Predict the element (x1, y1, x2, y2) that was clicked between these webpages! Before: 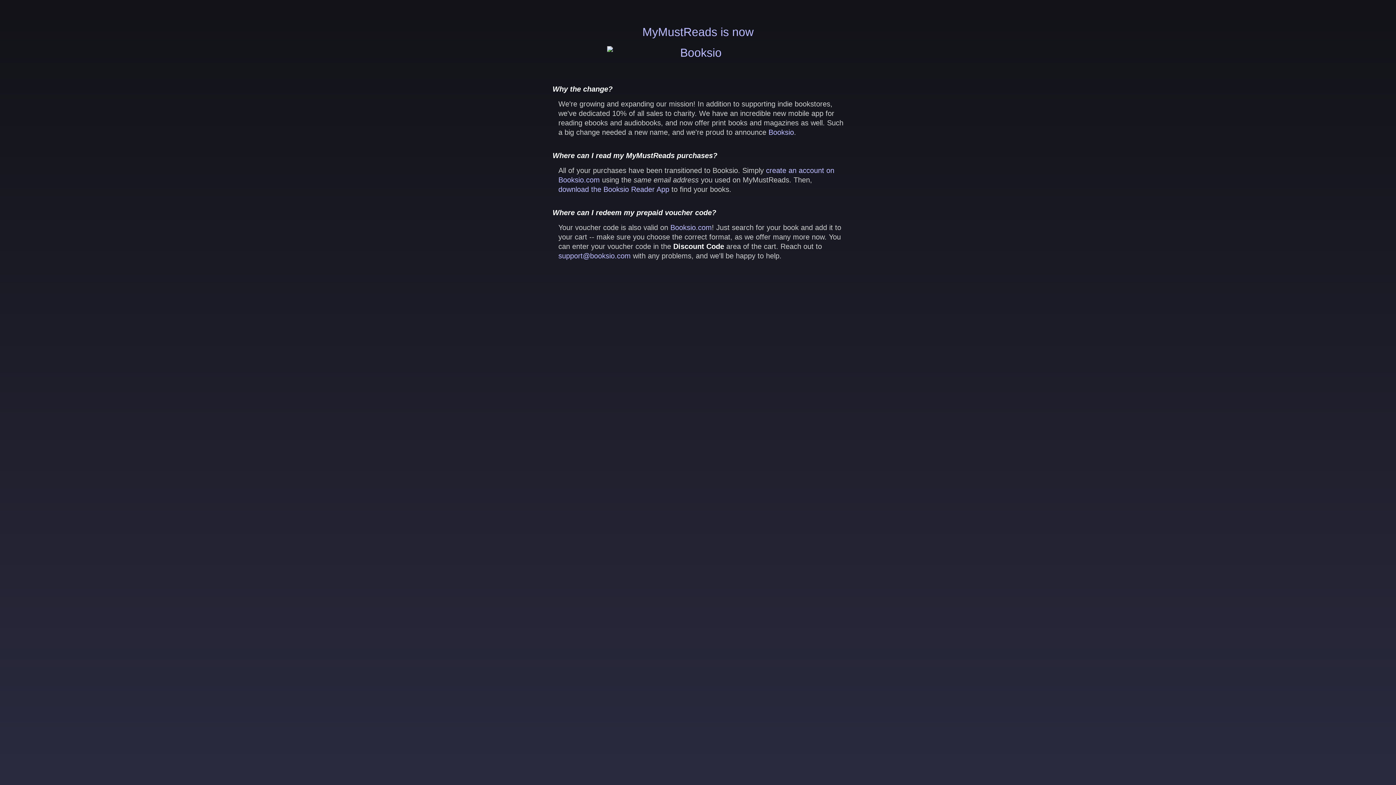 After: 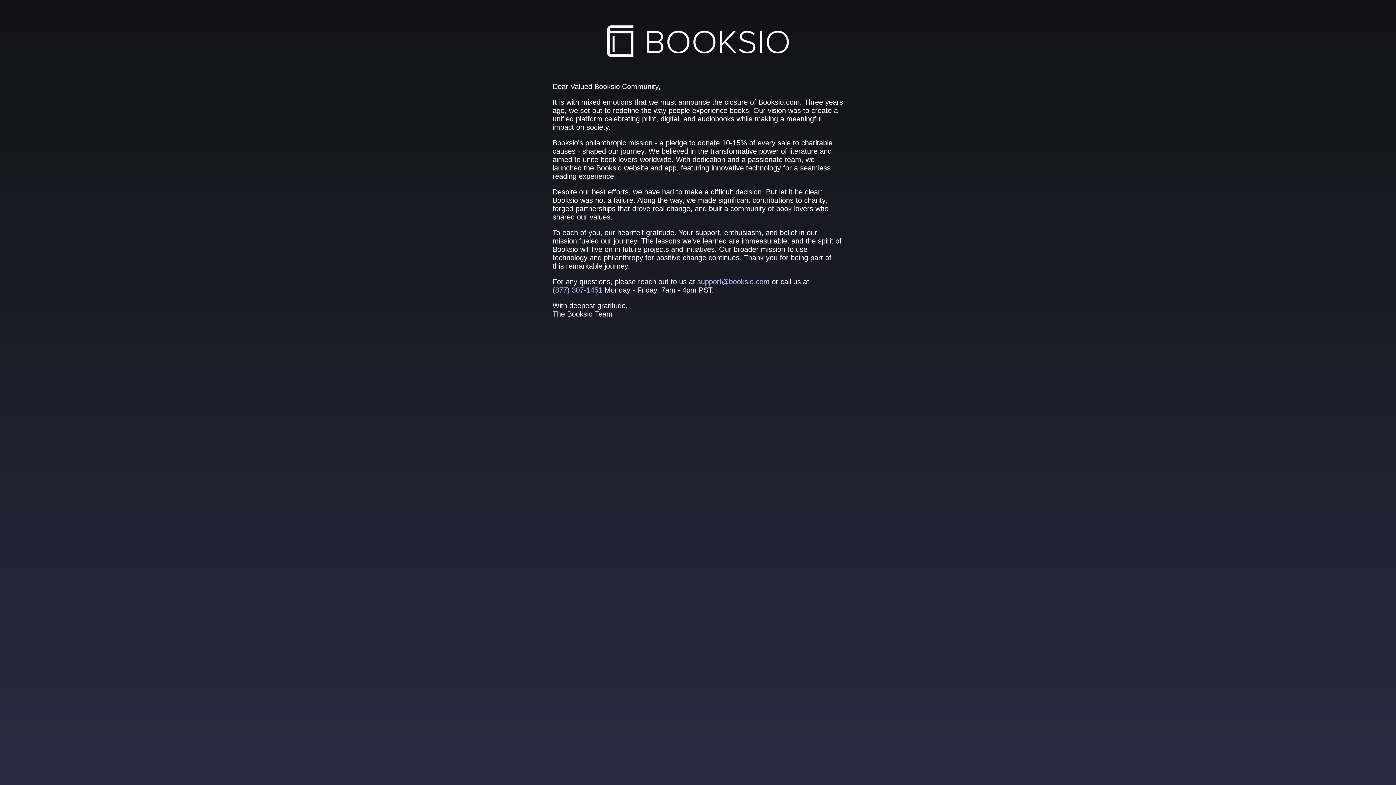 Action: bbox: (558, 185, 669, 193) label: download the Booksio Reader App